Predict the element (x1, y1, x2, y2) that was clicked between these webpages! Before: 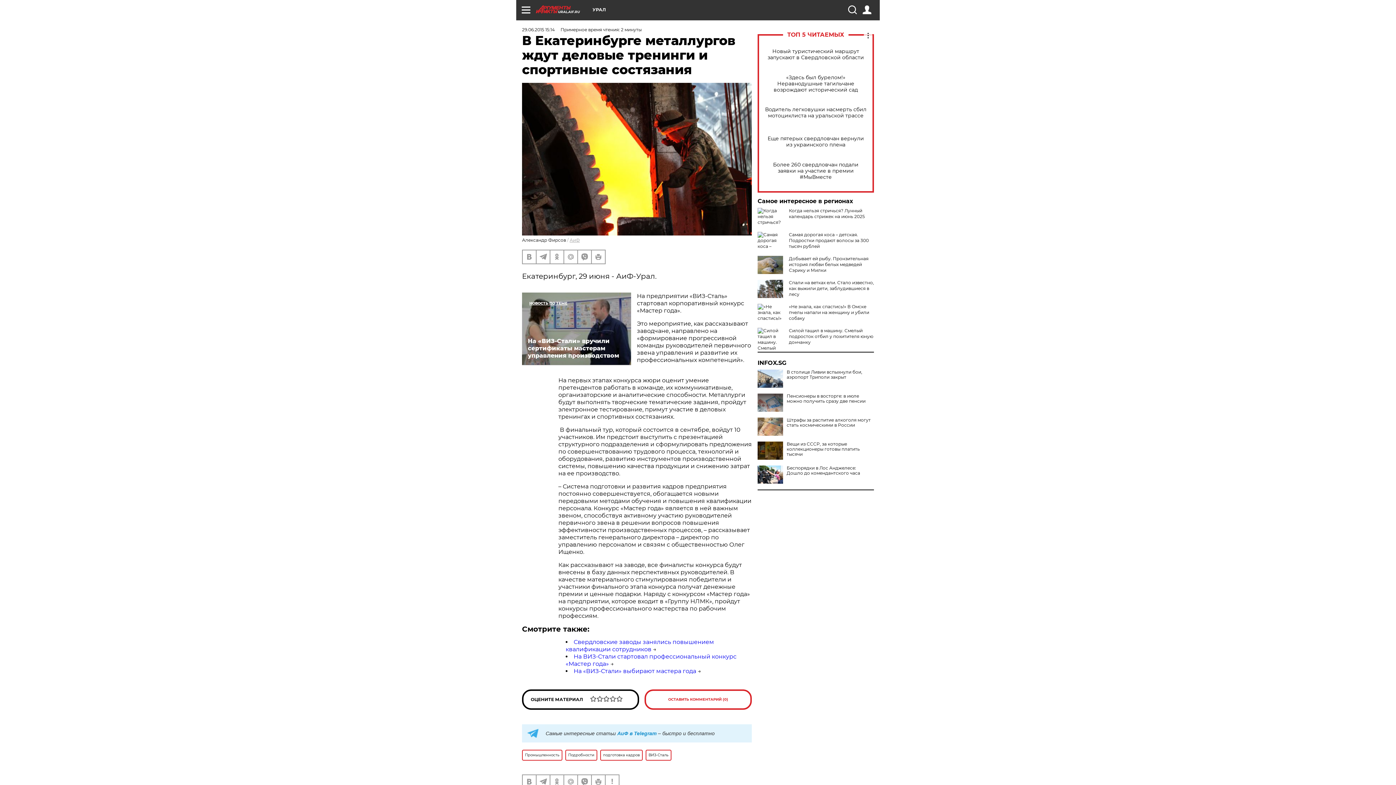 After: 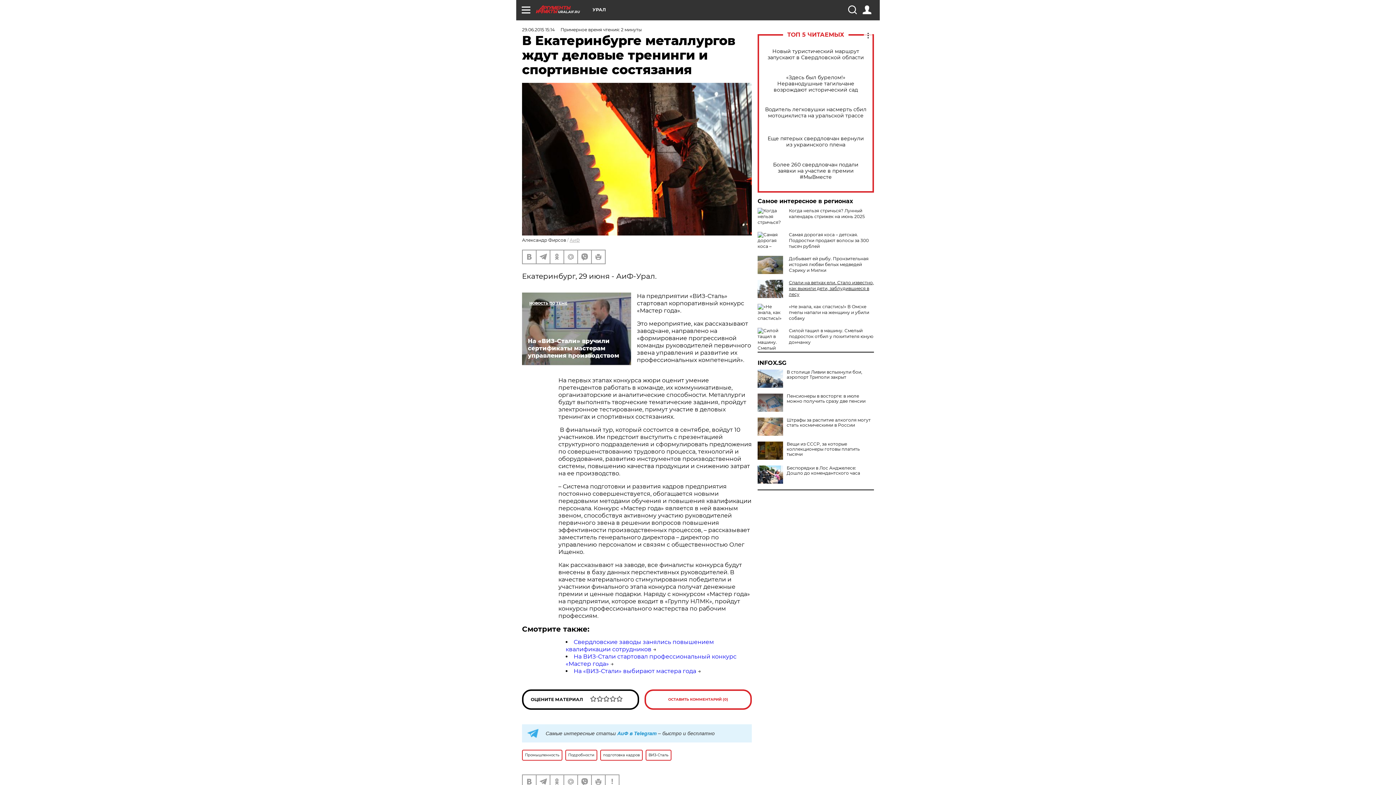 Action: bbox: (789, 280, 874, 297) label: Спали на ветках ели. Стало известно, как выжили дети, заблудившиеся в лесу